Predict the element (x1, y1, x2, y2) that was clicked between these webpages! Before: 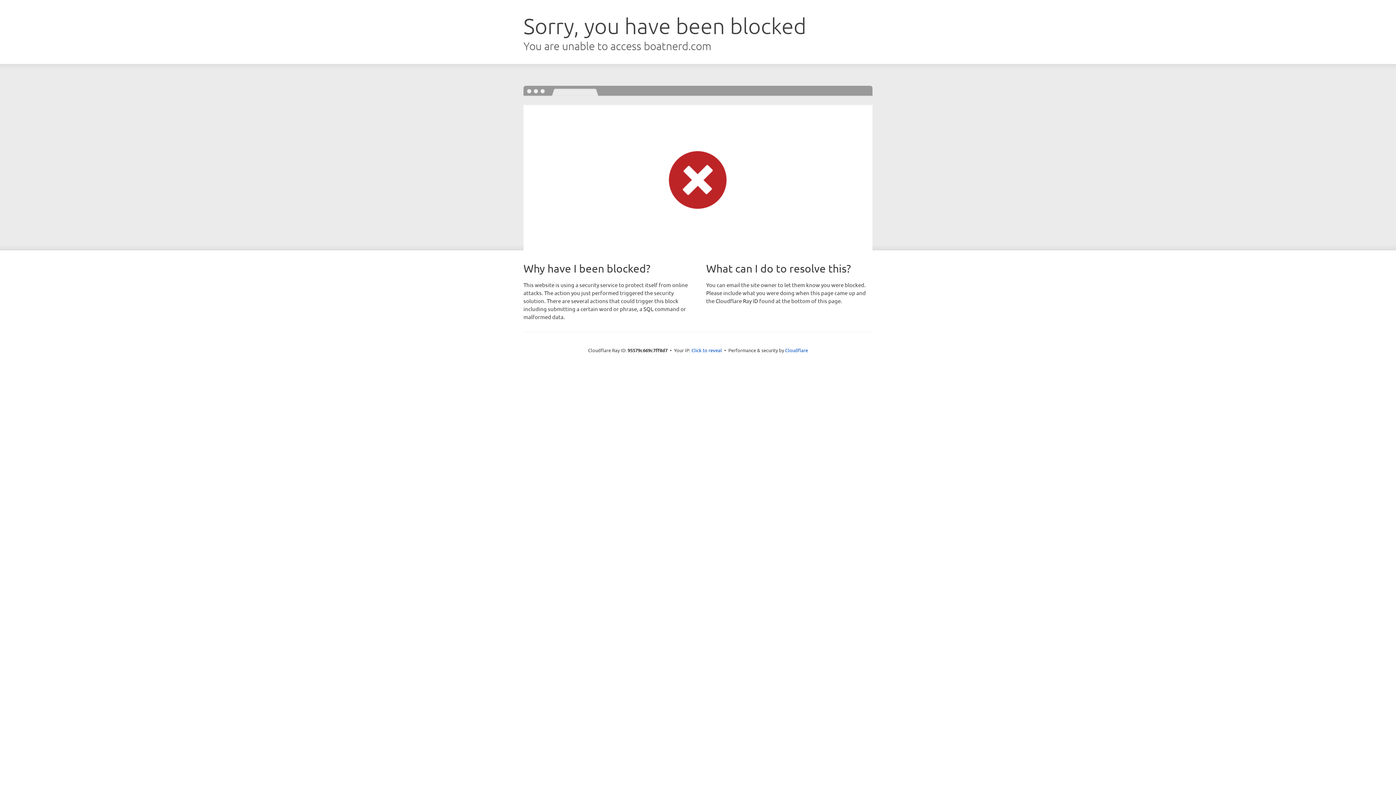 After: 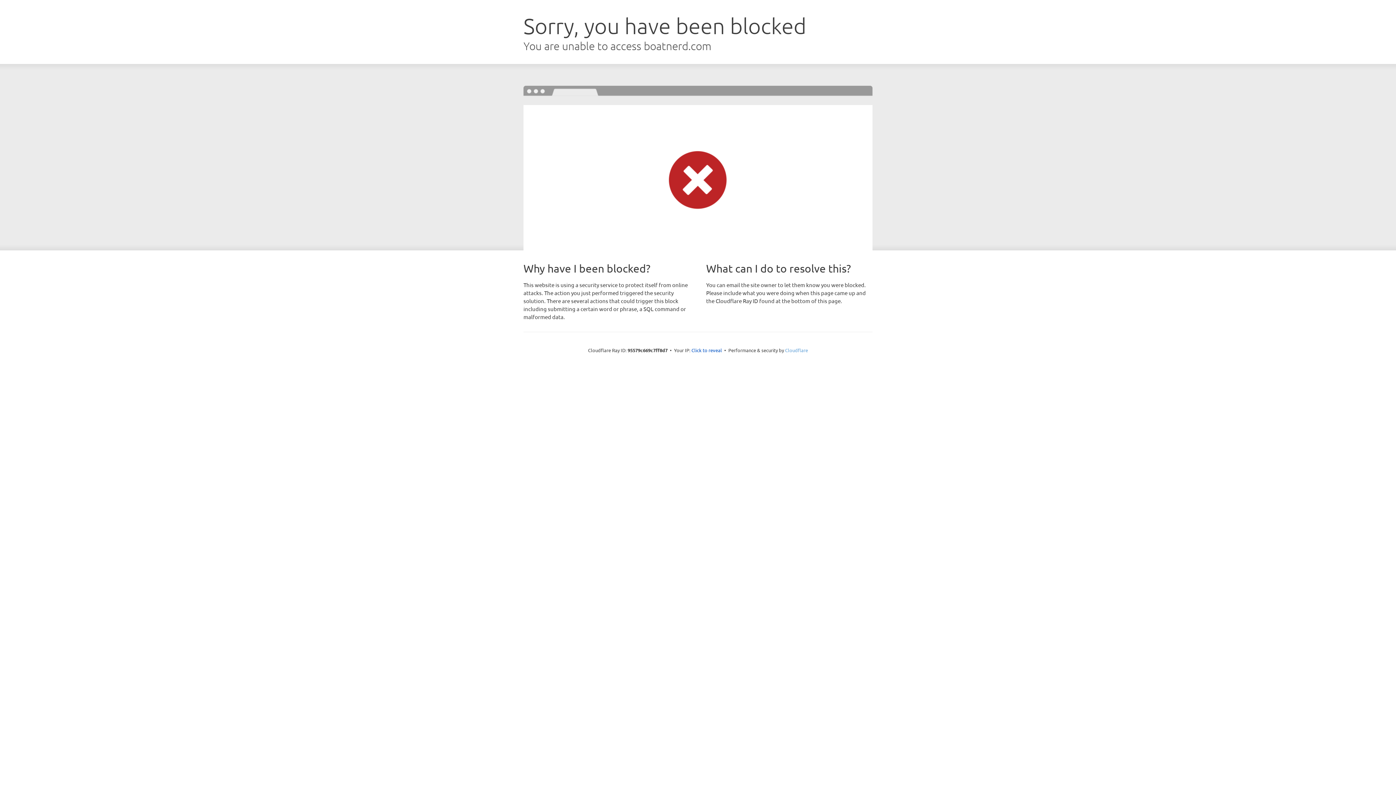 Action: label: Cloudflare bbox: (785, 347, 808, 353)